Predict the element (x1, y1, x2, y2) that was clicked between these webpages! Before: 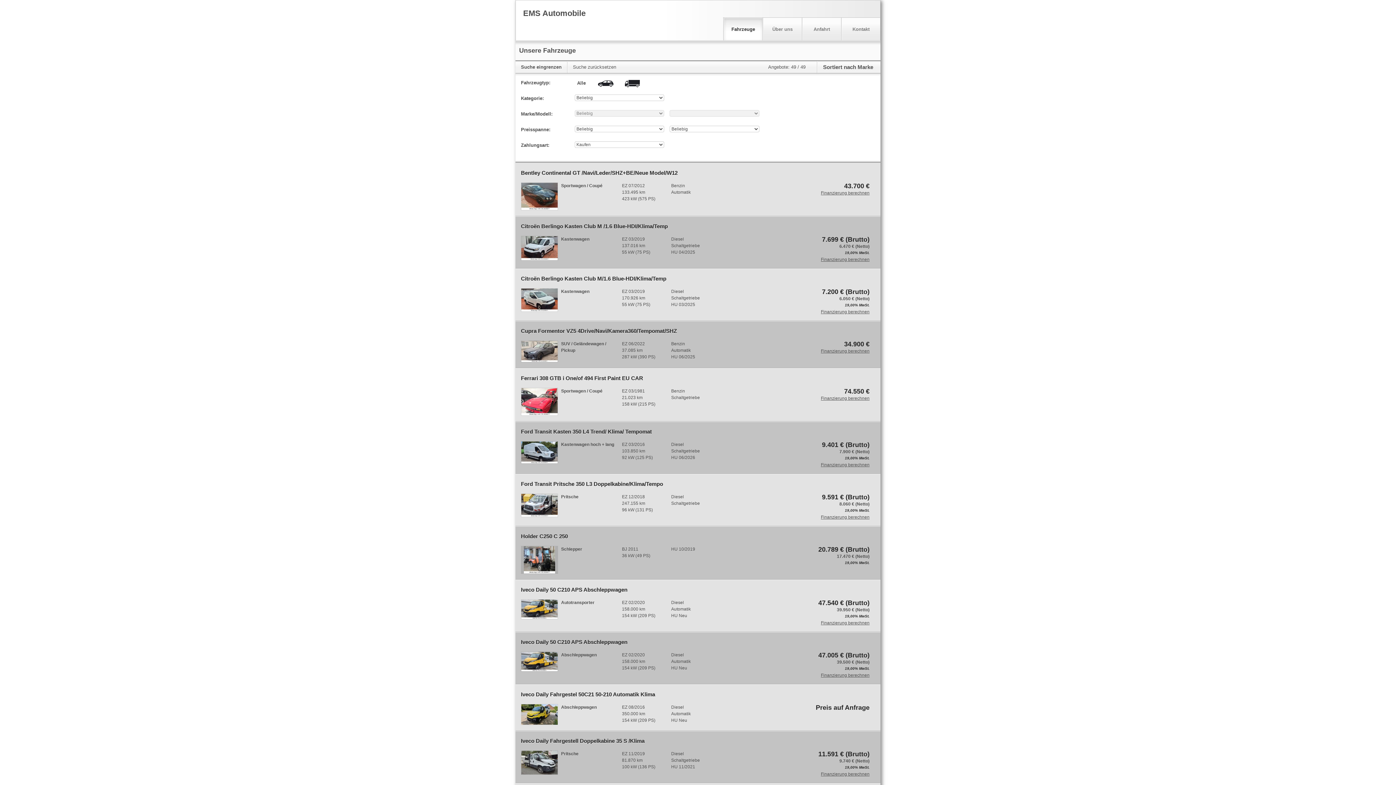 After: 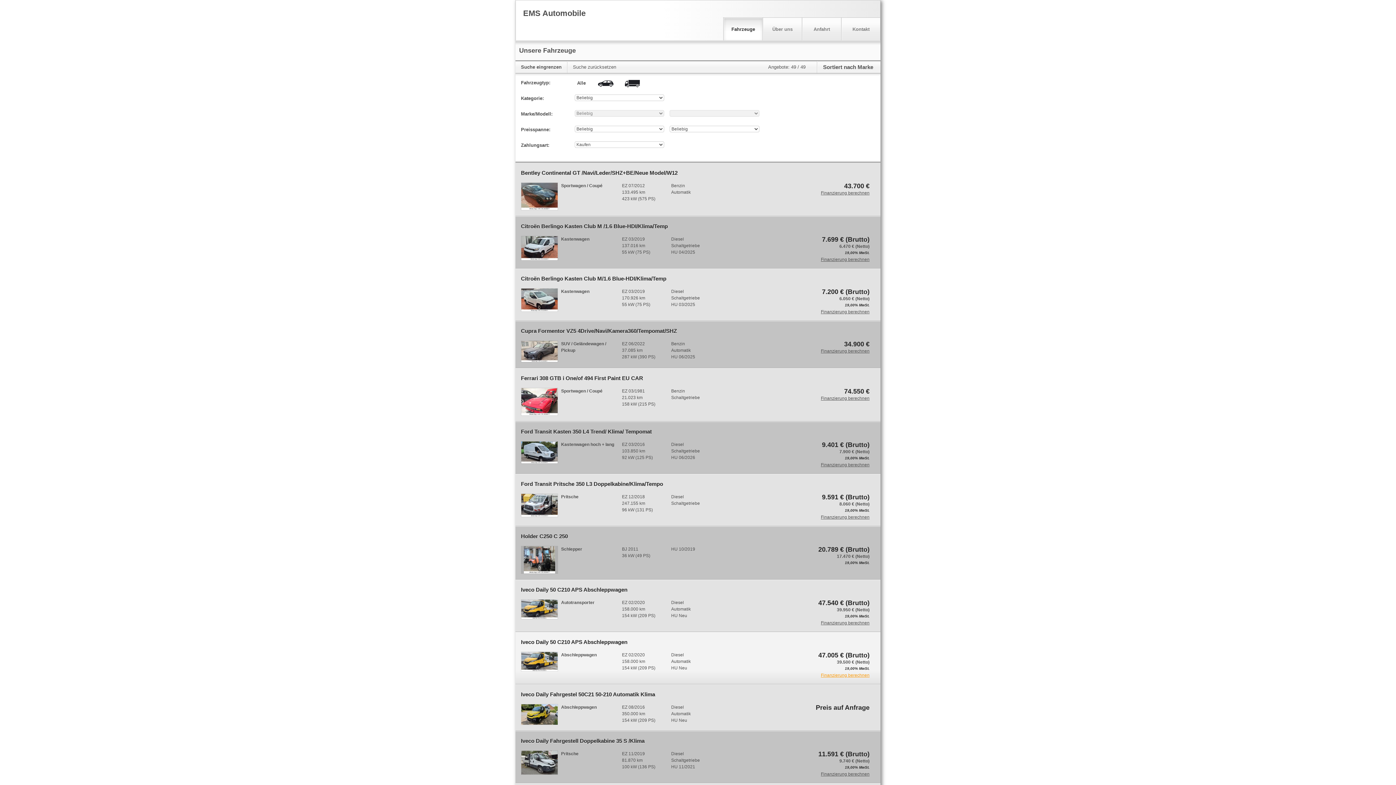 Action: bbox: (818, 672, 869, 678) label: Finanzierung berechnen